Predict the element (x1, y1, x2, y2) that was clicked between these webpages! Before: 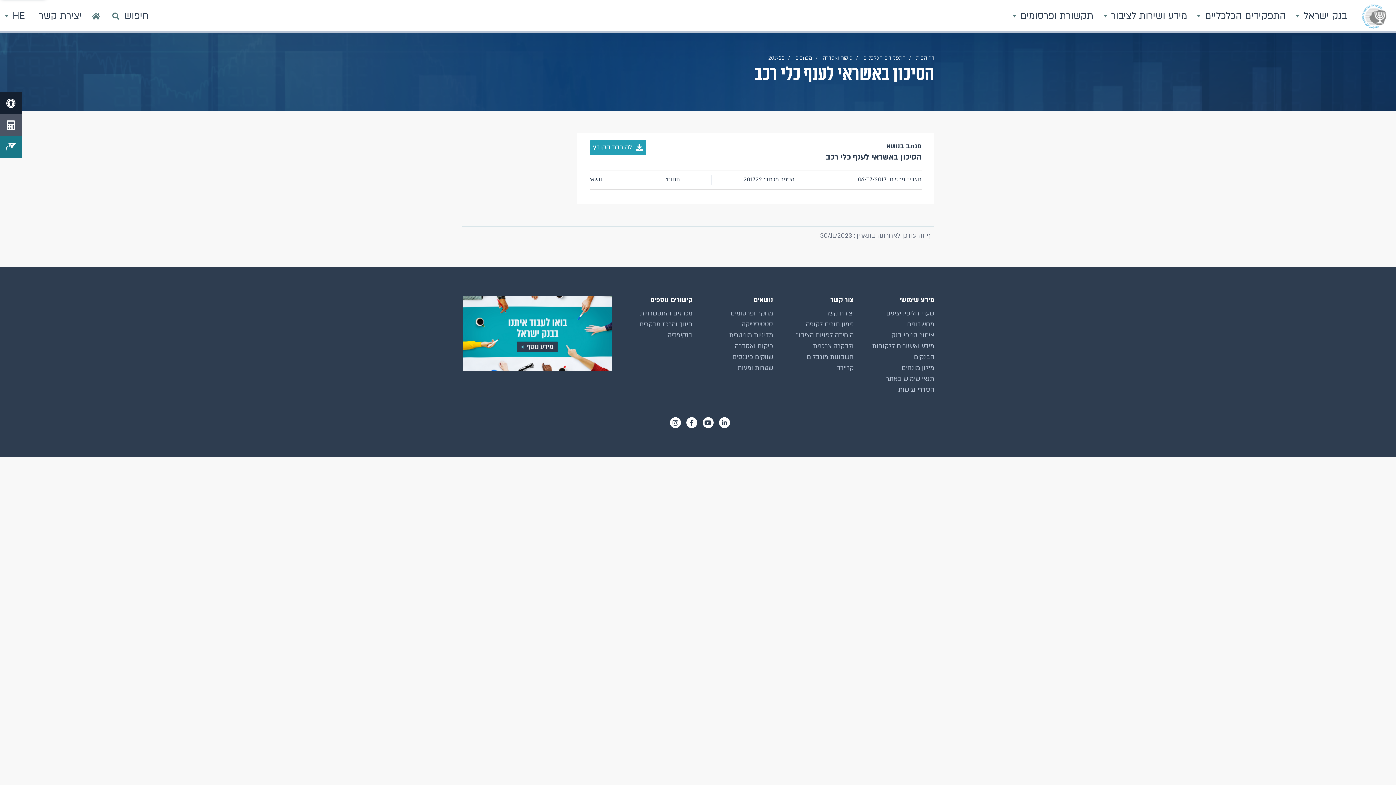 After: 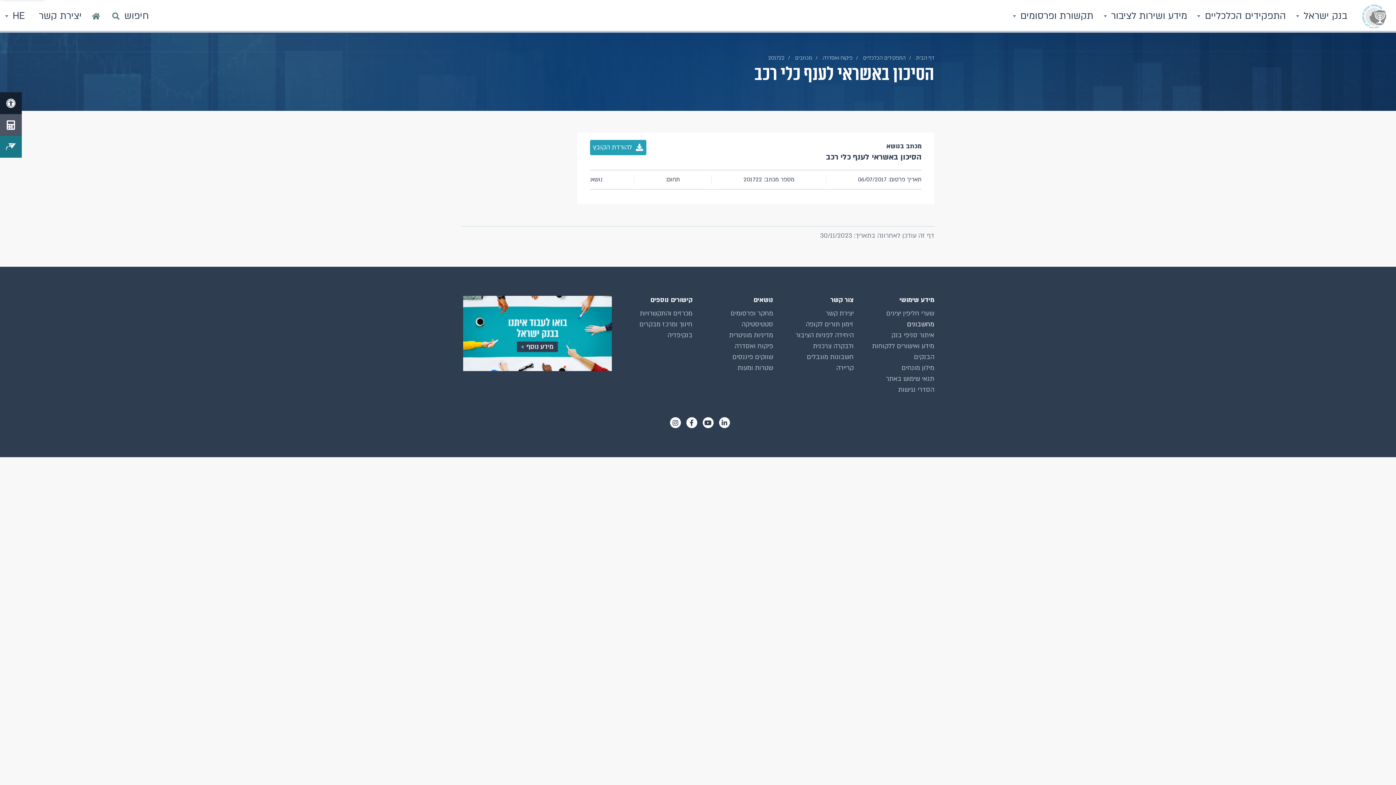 Action: label: מחשבונים bbox: (907, 320, 934, 328)